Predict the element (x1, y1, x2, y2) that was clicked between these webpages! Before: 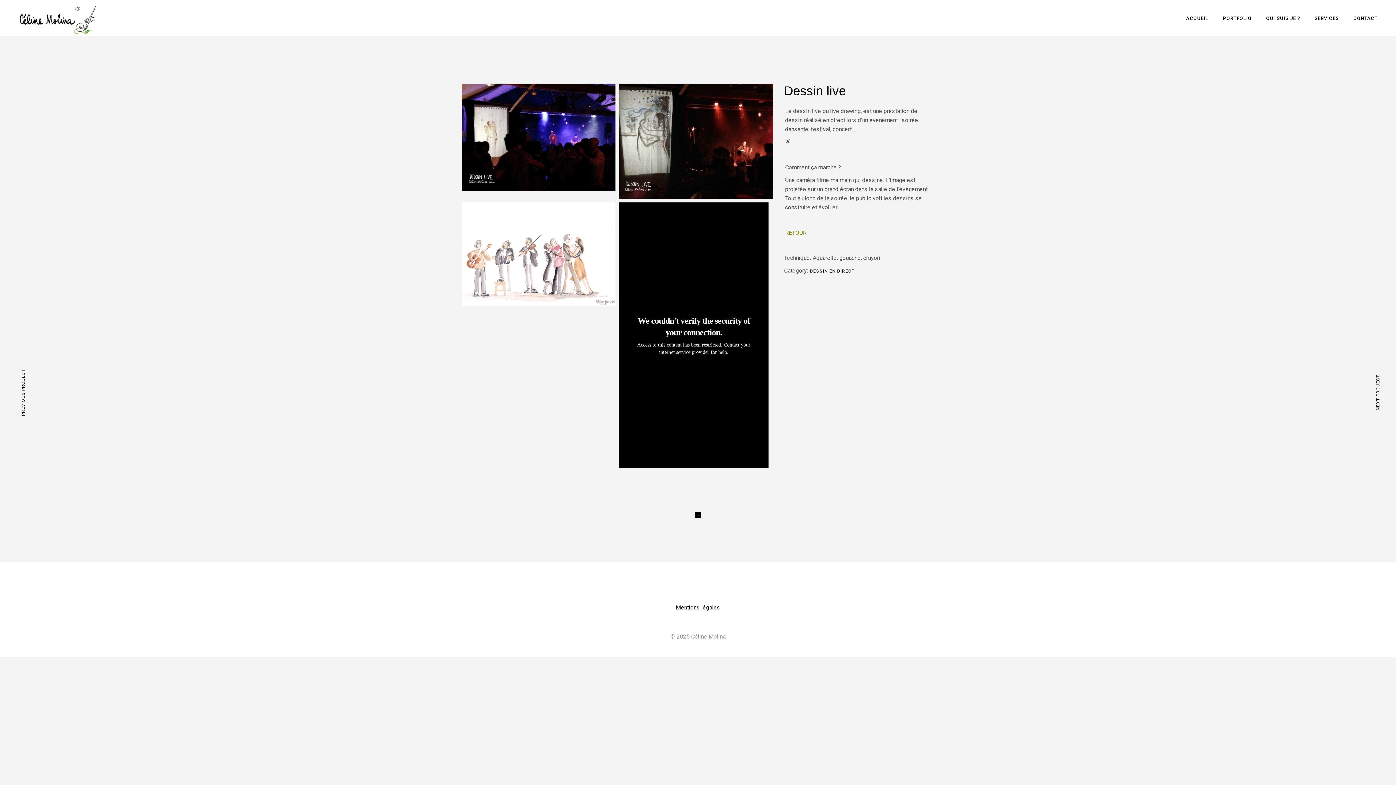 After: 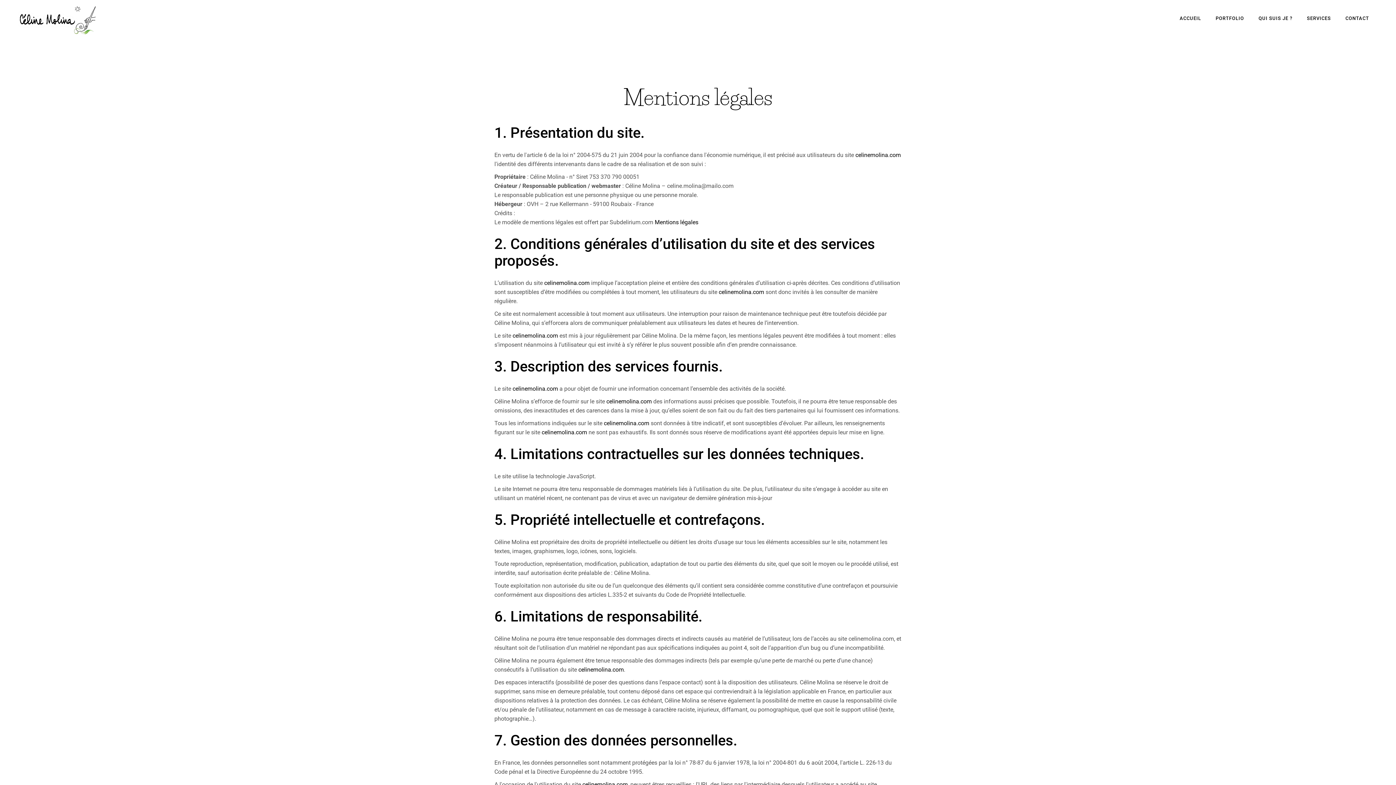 Action: label: Mentions légales bbox: (676, 604, 720, 611)